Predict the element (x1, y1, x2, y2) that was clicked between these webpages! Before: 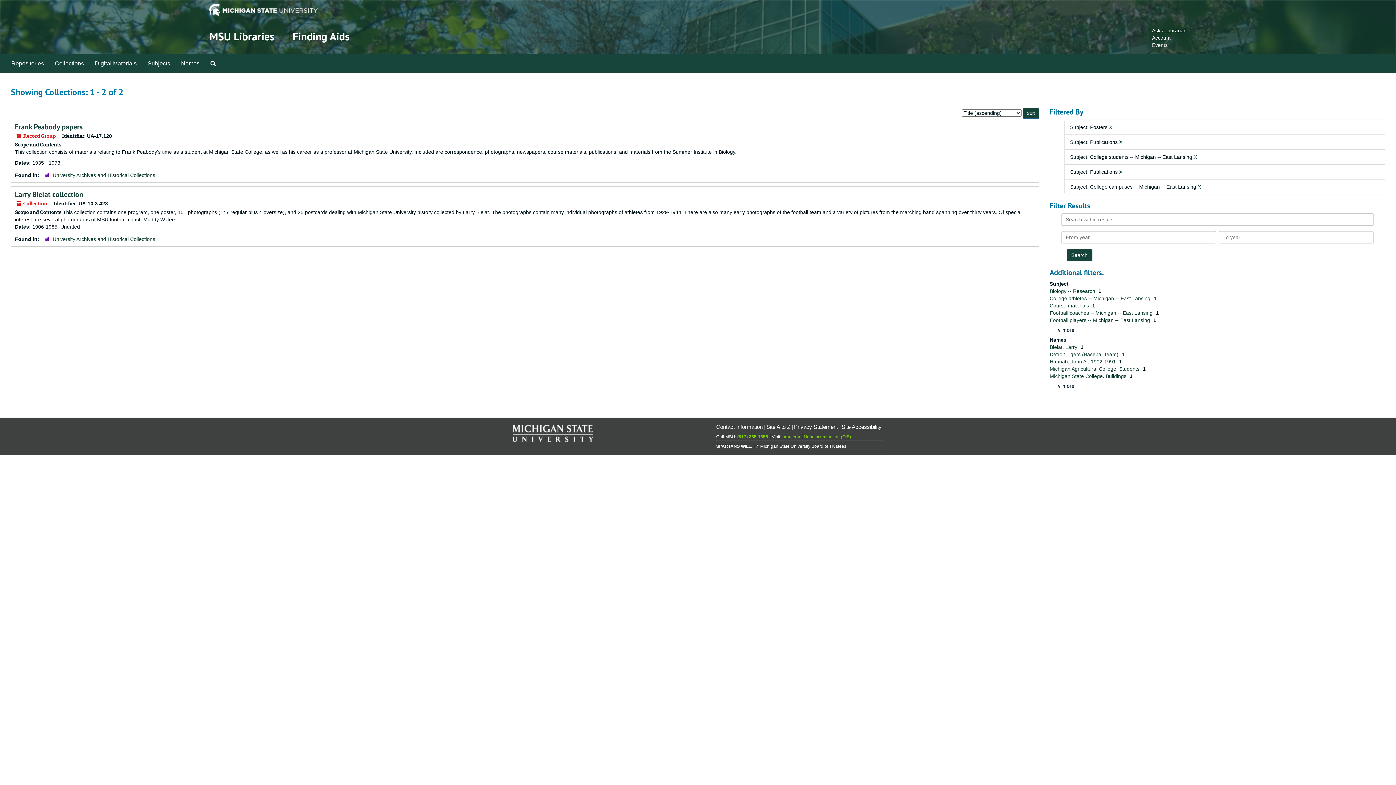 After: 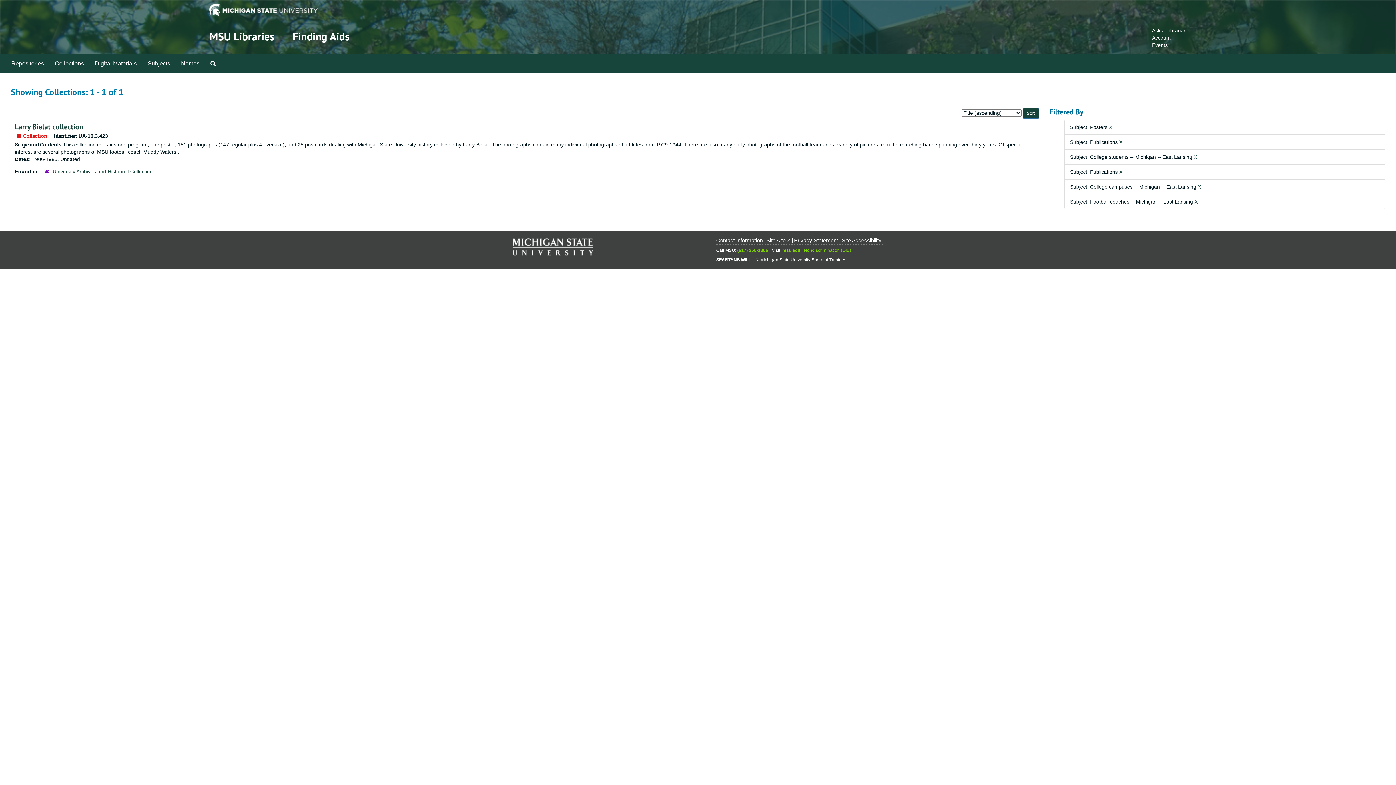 Action: bbox: (1050, 310, 1154, 316) label: Football coaches -- Michigan -- East Lansing 